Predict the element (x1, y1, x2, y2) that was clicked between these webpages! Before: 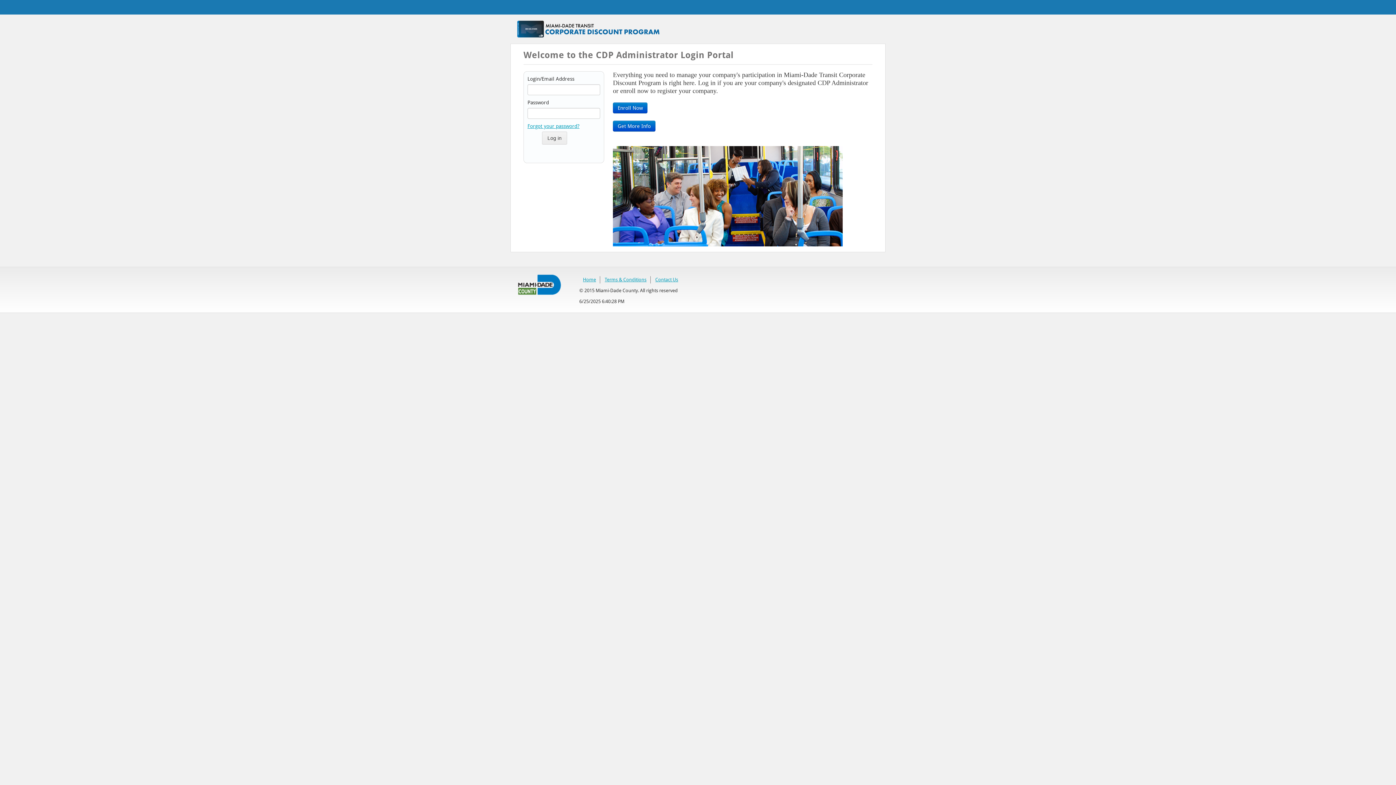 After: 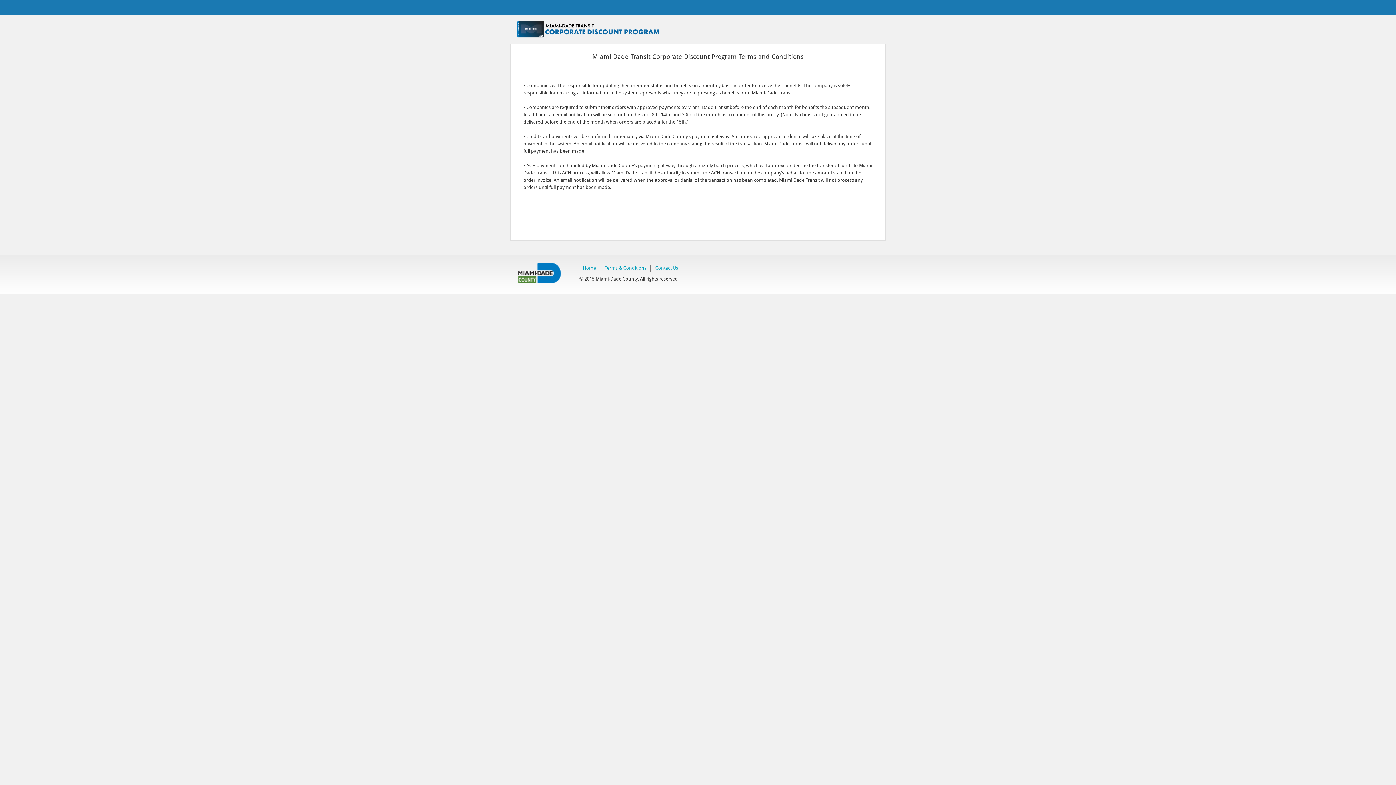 Action: label: Terms & Conditions bbox: (604, 276, 646, 282)